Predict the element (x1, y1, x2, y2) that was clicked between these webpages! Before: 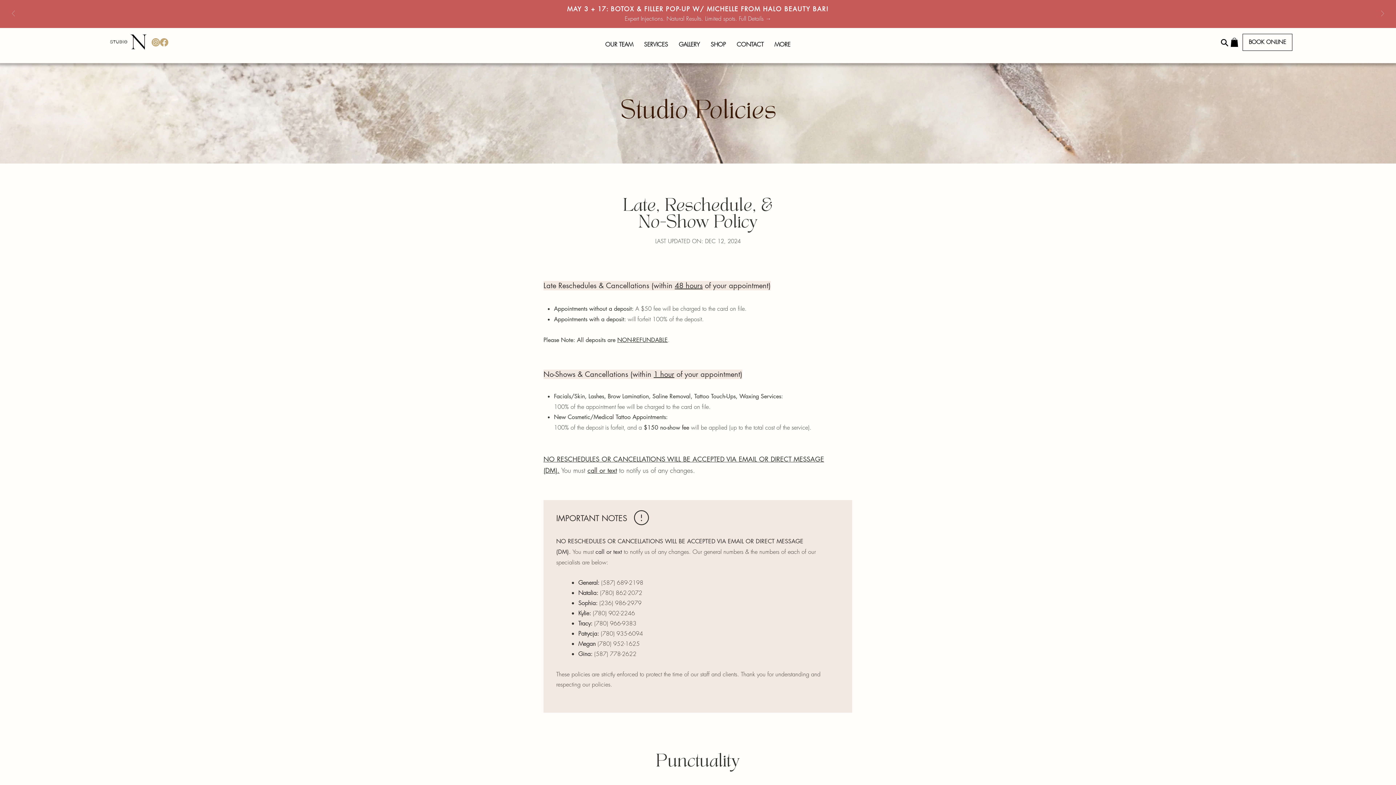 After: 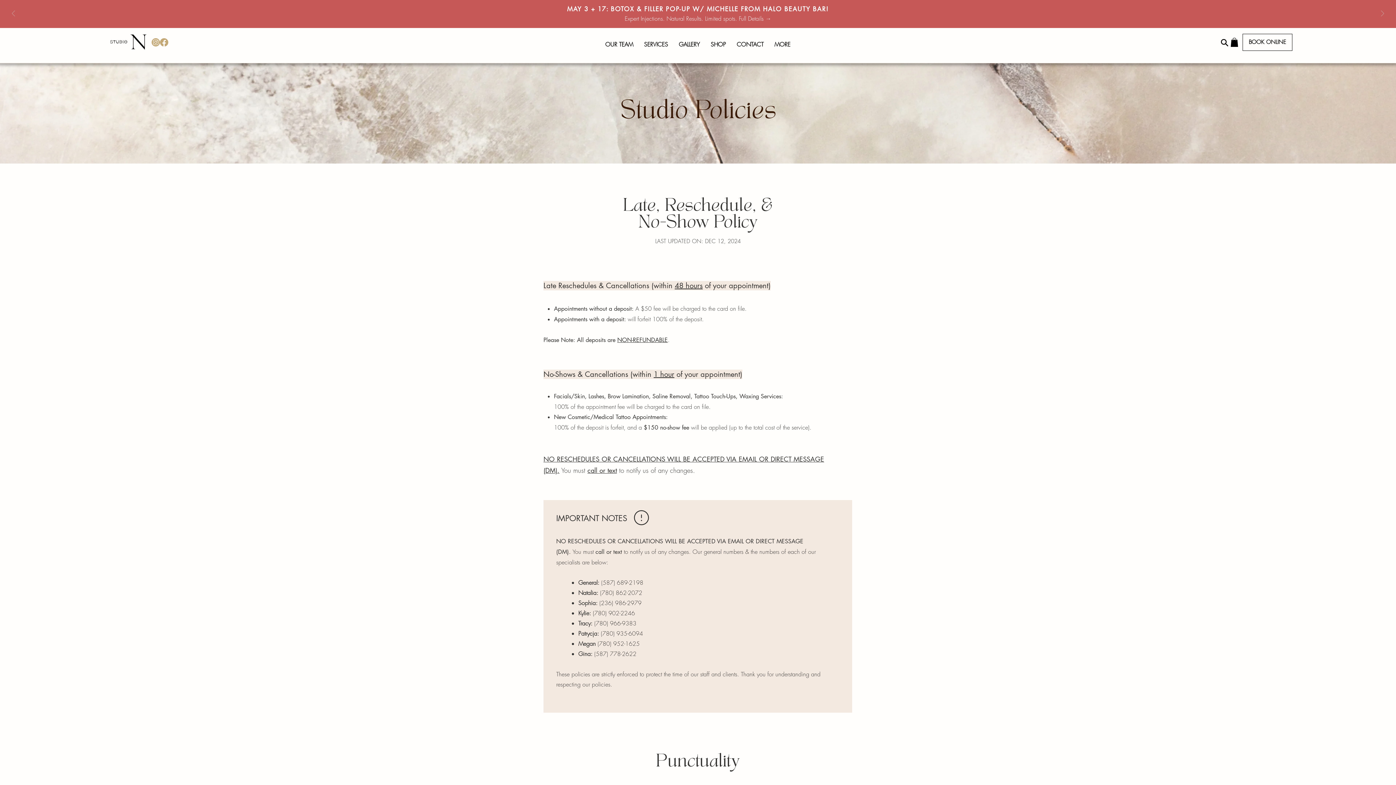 Action: label: MORE bbox: (769, 38, 796, 51)